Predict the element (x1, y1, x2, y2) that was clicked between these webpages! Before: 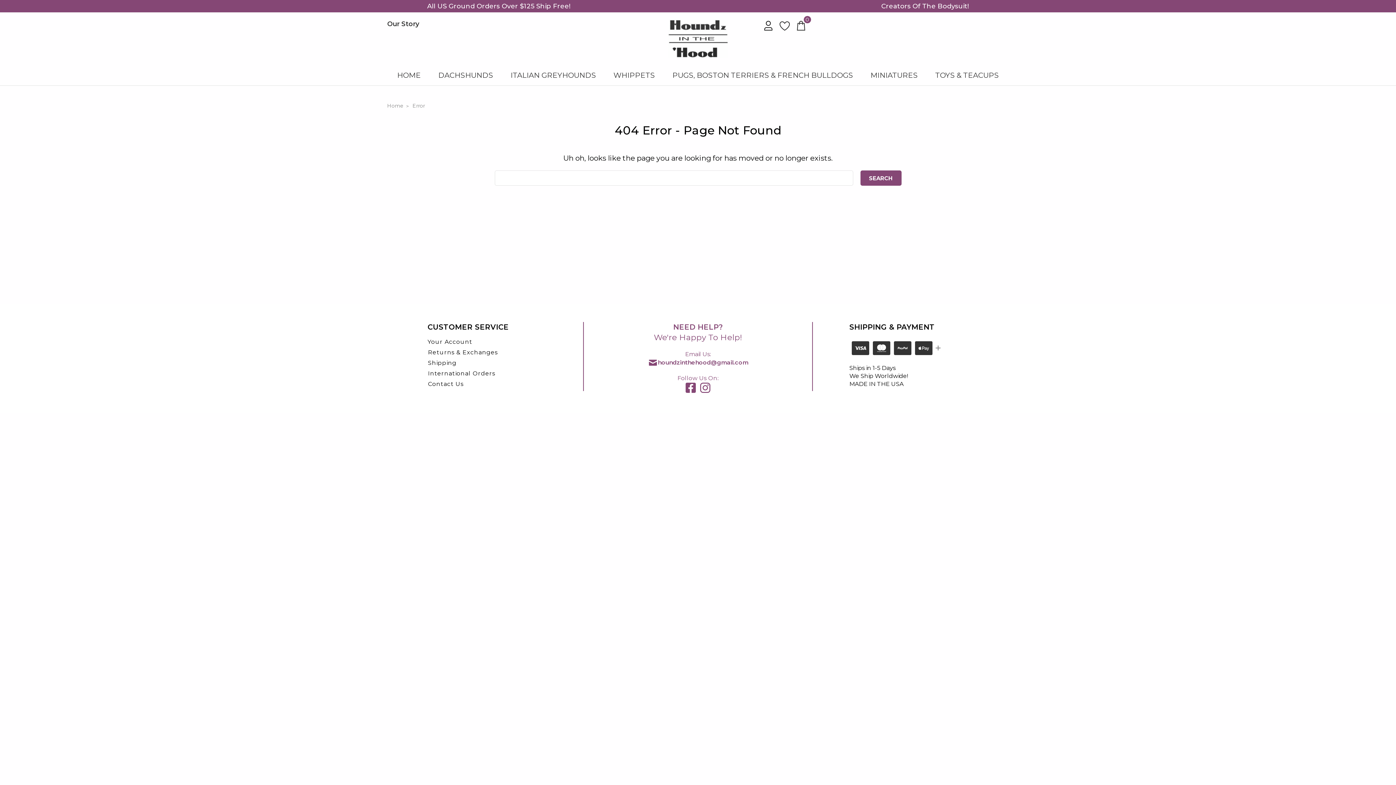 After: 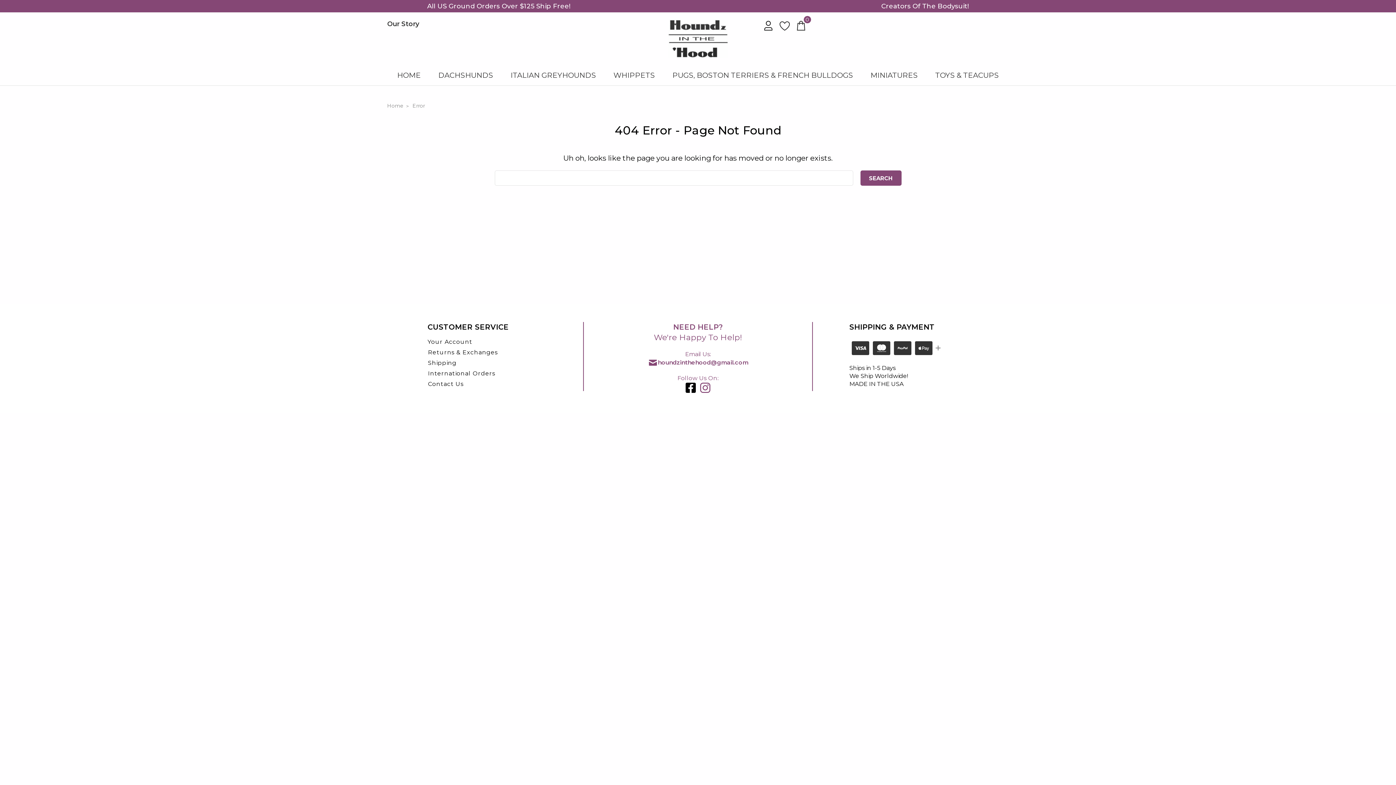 Action: bbox: (685, 382, 696, 393)